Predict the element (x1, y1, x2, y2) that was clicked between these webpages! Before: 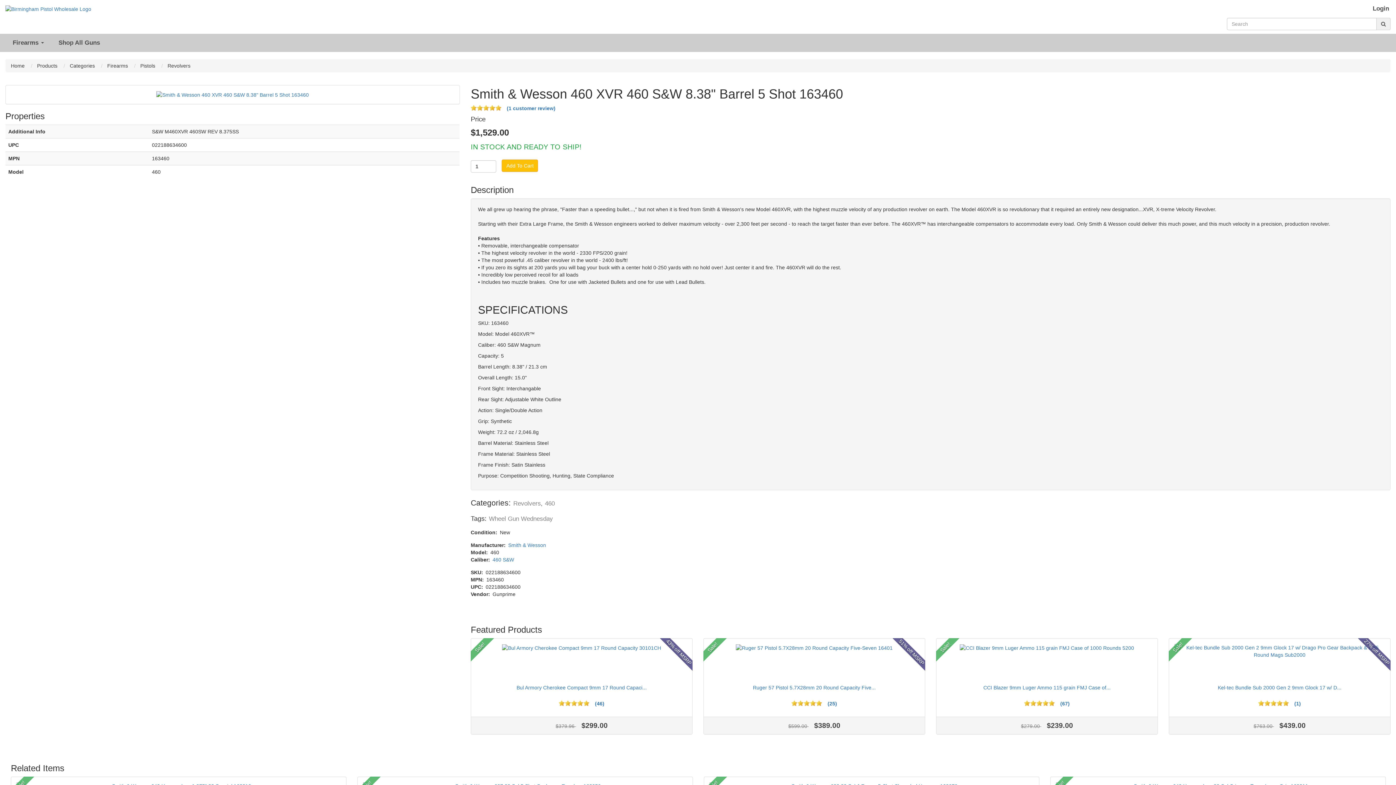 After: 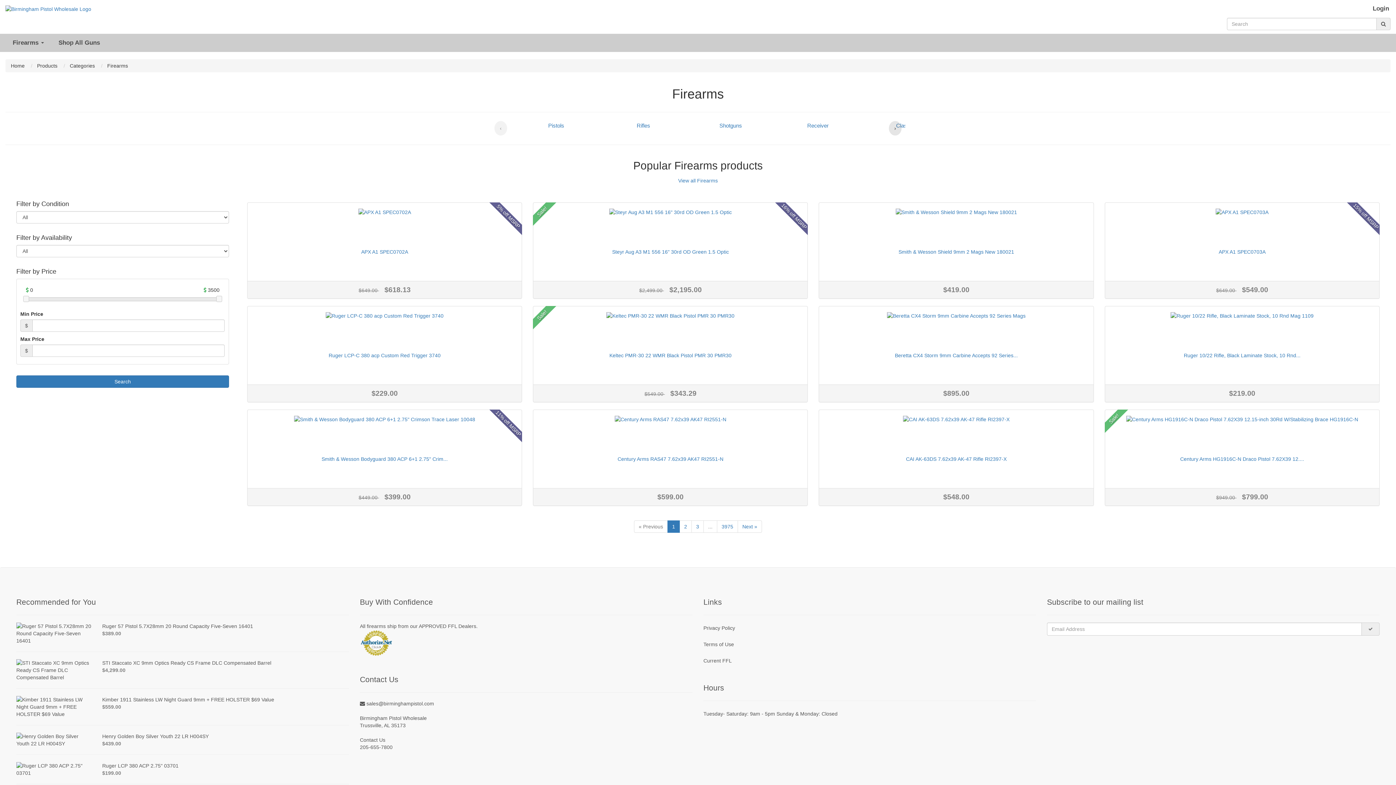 Action: label: Firearms  bbox: (107, 62, 129, 68)